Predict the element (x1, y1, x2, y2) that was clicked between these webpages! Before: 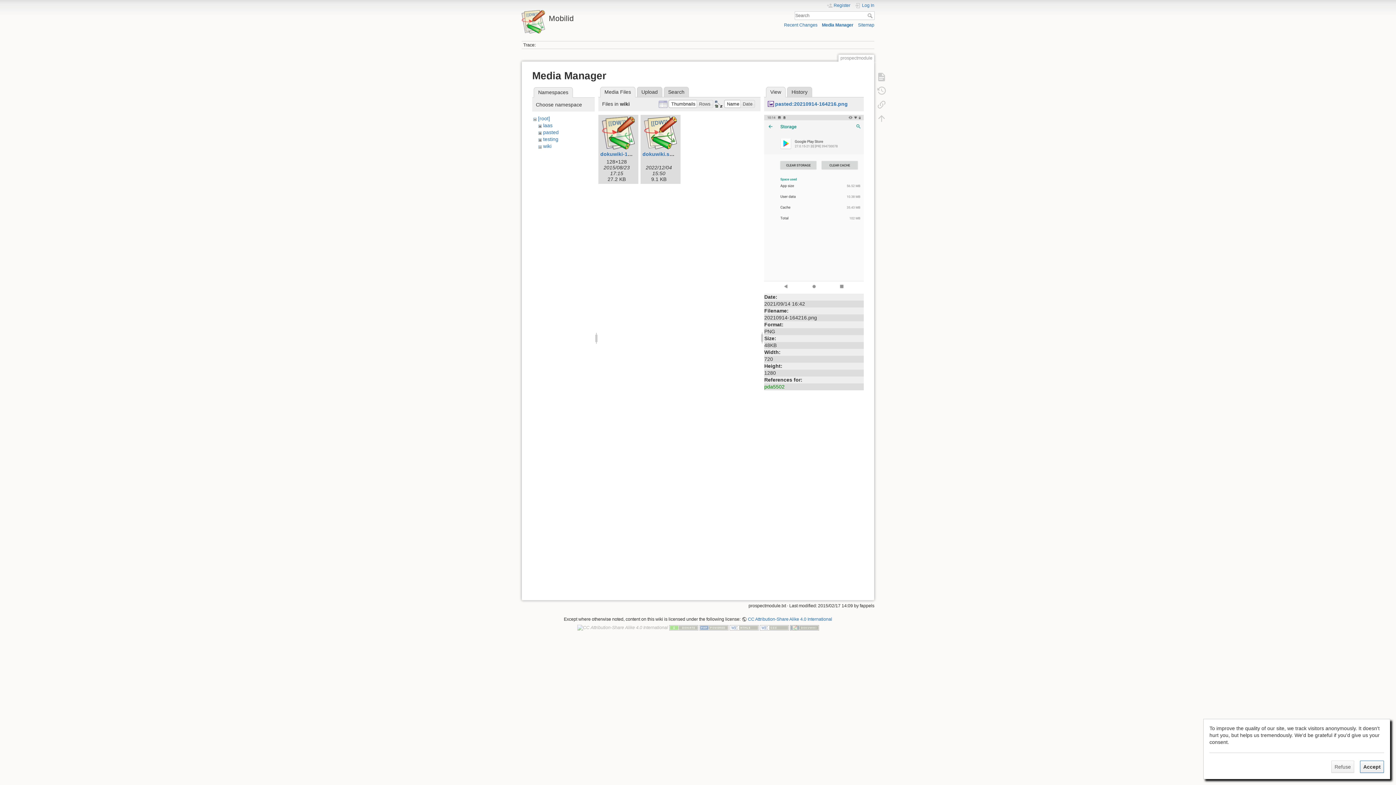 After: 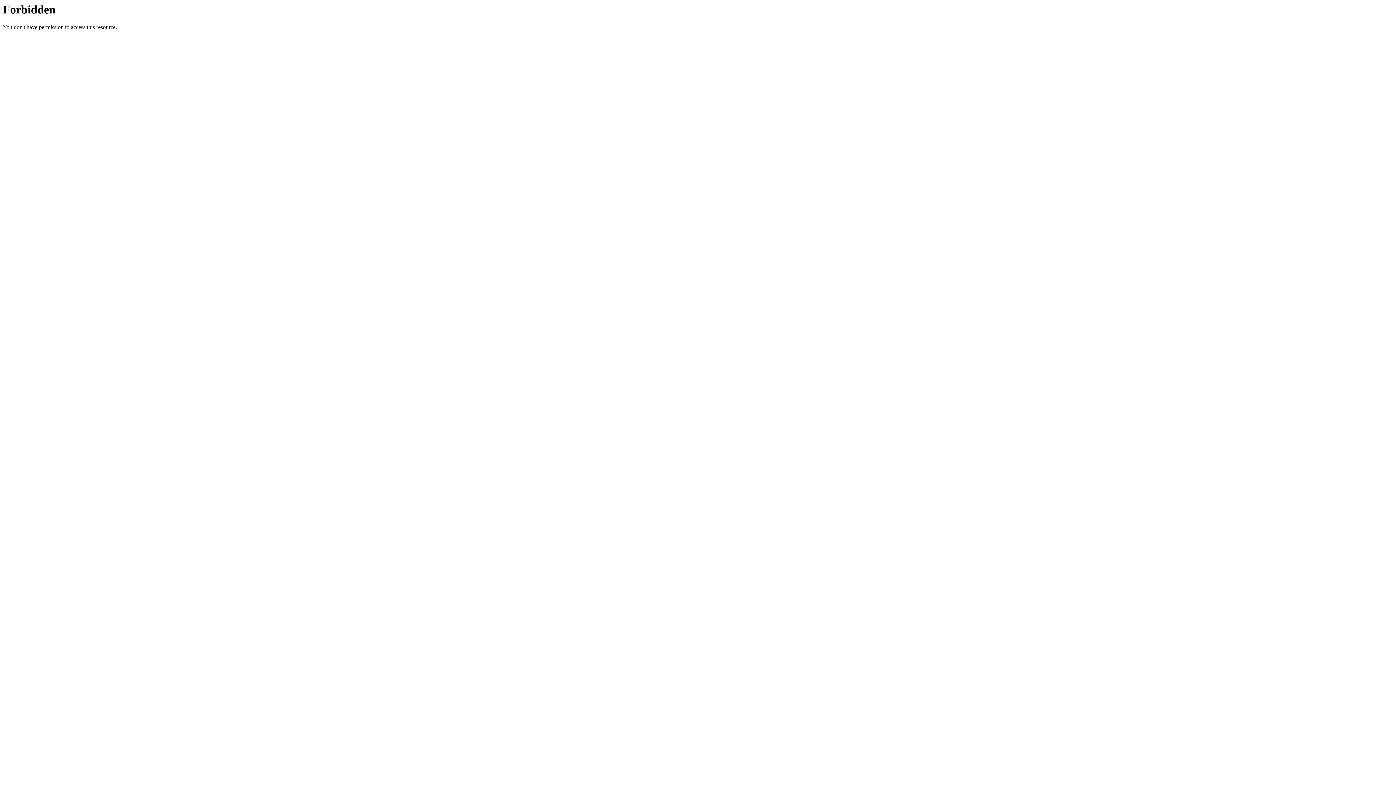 Action: bbox: (790, 625, 819, 630)